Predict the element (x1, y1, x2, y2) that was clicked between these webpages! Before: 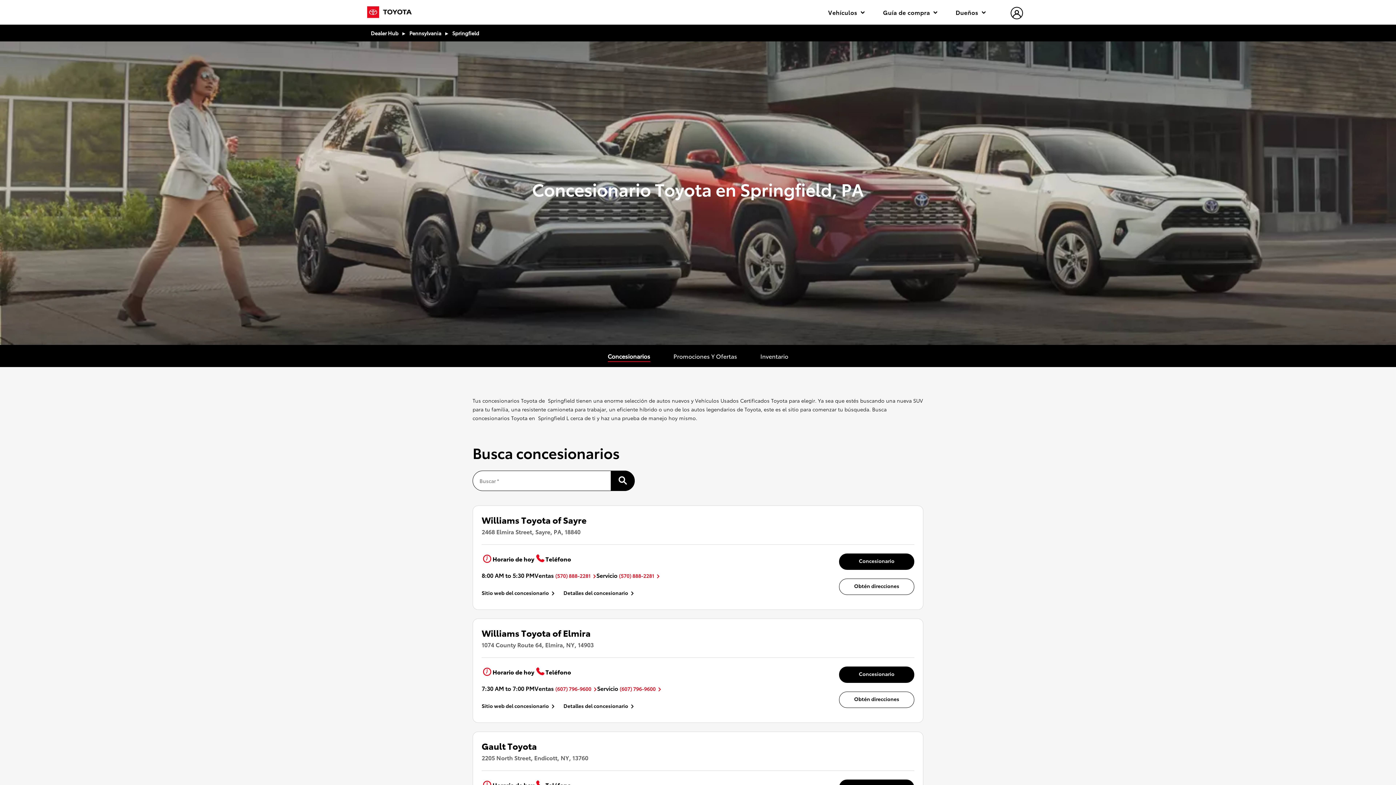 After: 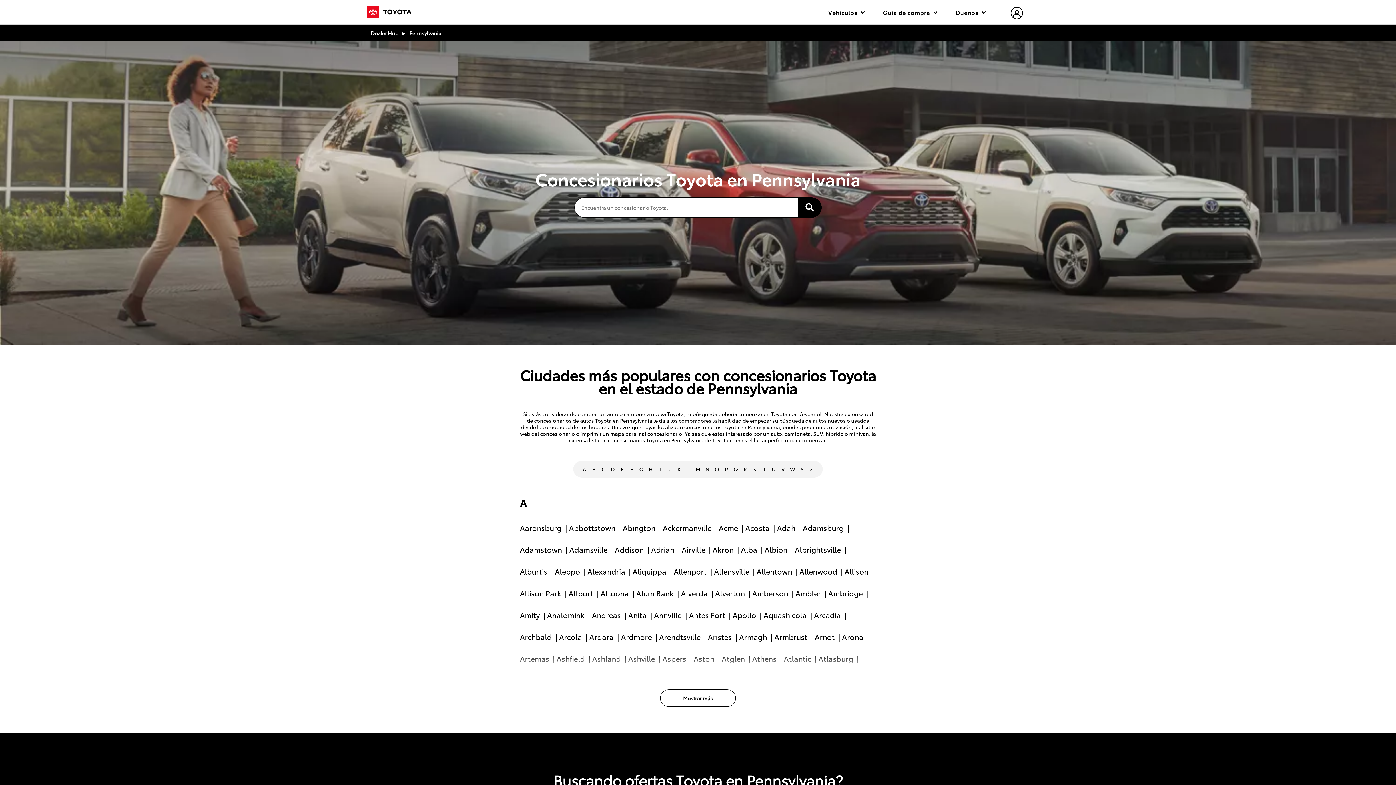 Action: label: Pennsylvania bbox: (409, 28, 441, 37)